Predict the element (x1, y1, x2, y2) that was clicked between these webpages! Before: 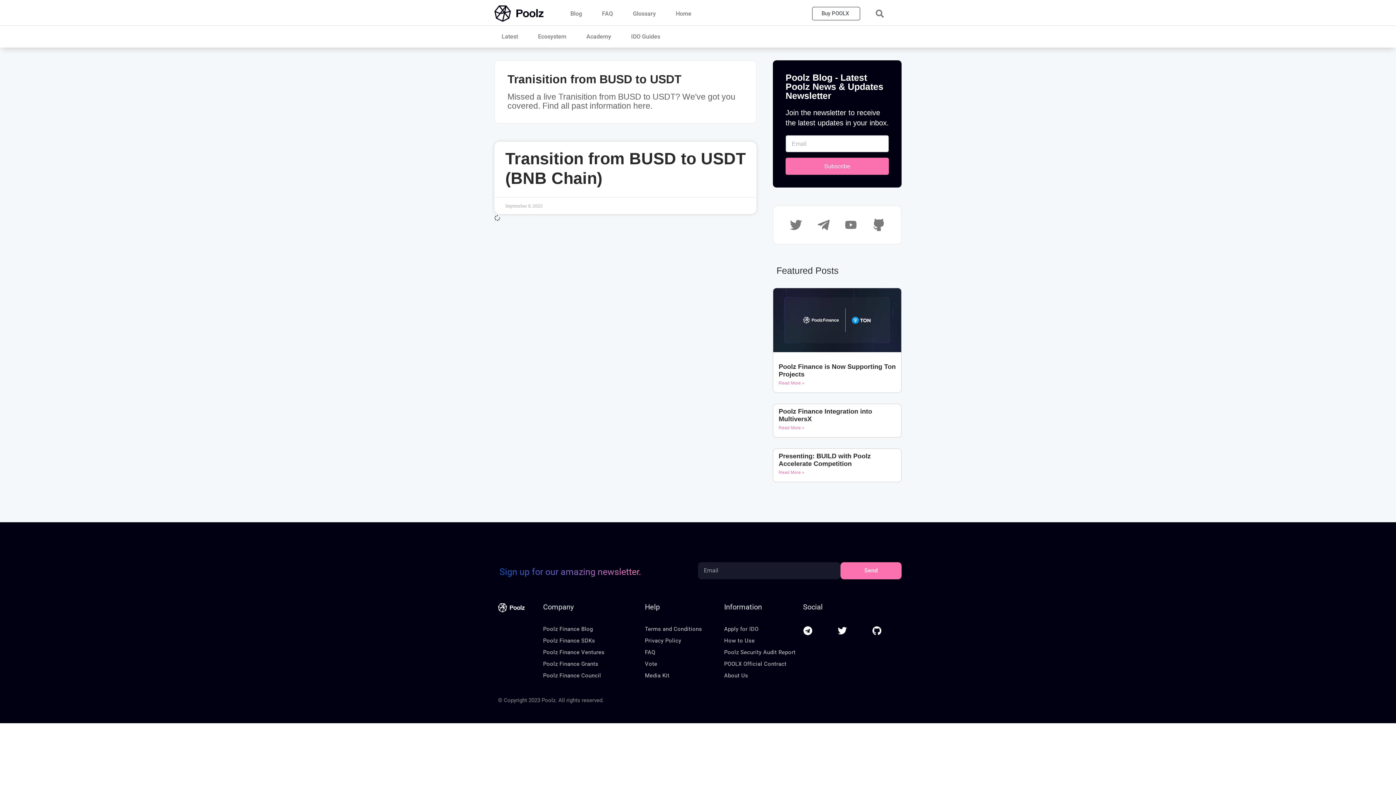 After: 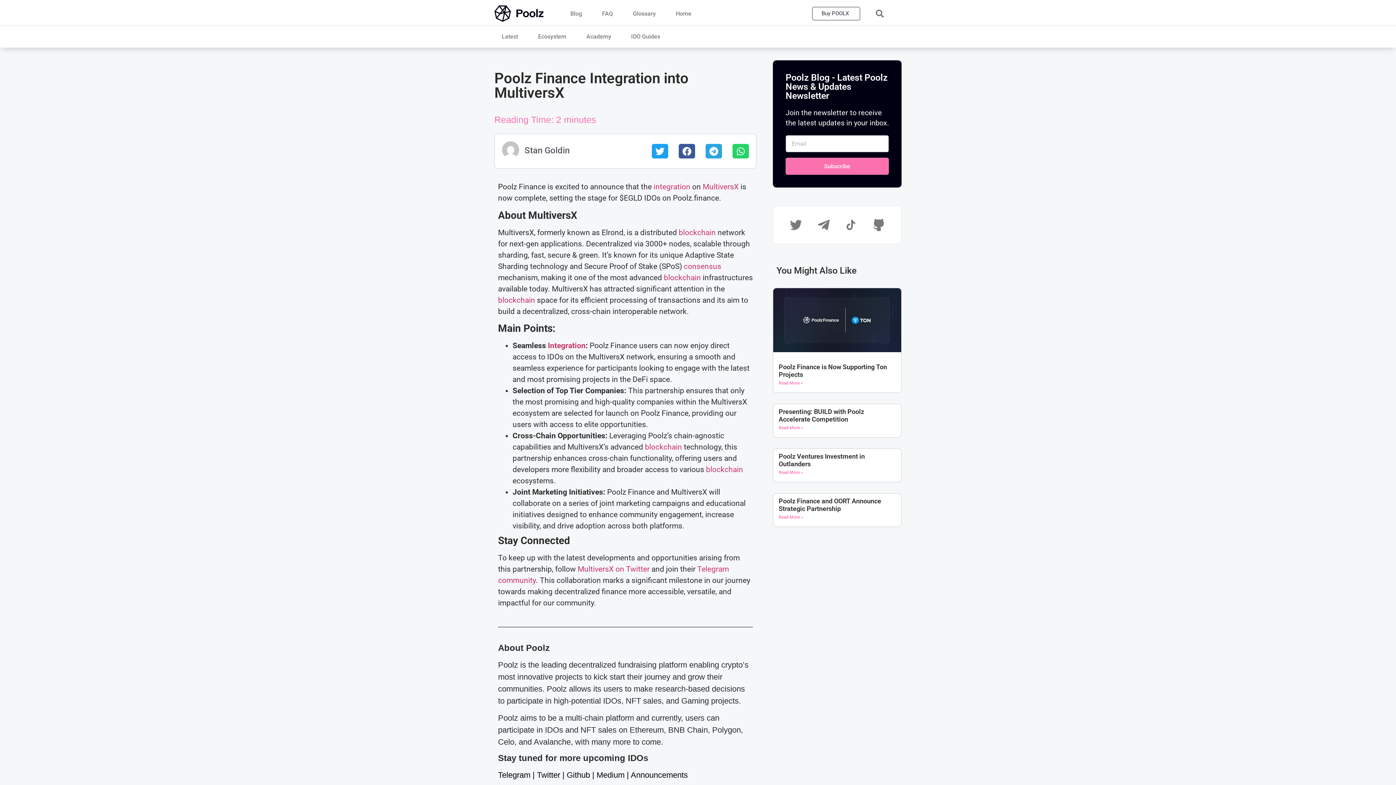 Action: bbox: (778, 425, 804, 430) label: Read more about Poolz Finance Integration into MultiversX